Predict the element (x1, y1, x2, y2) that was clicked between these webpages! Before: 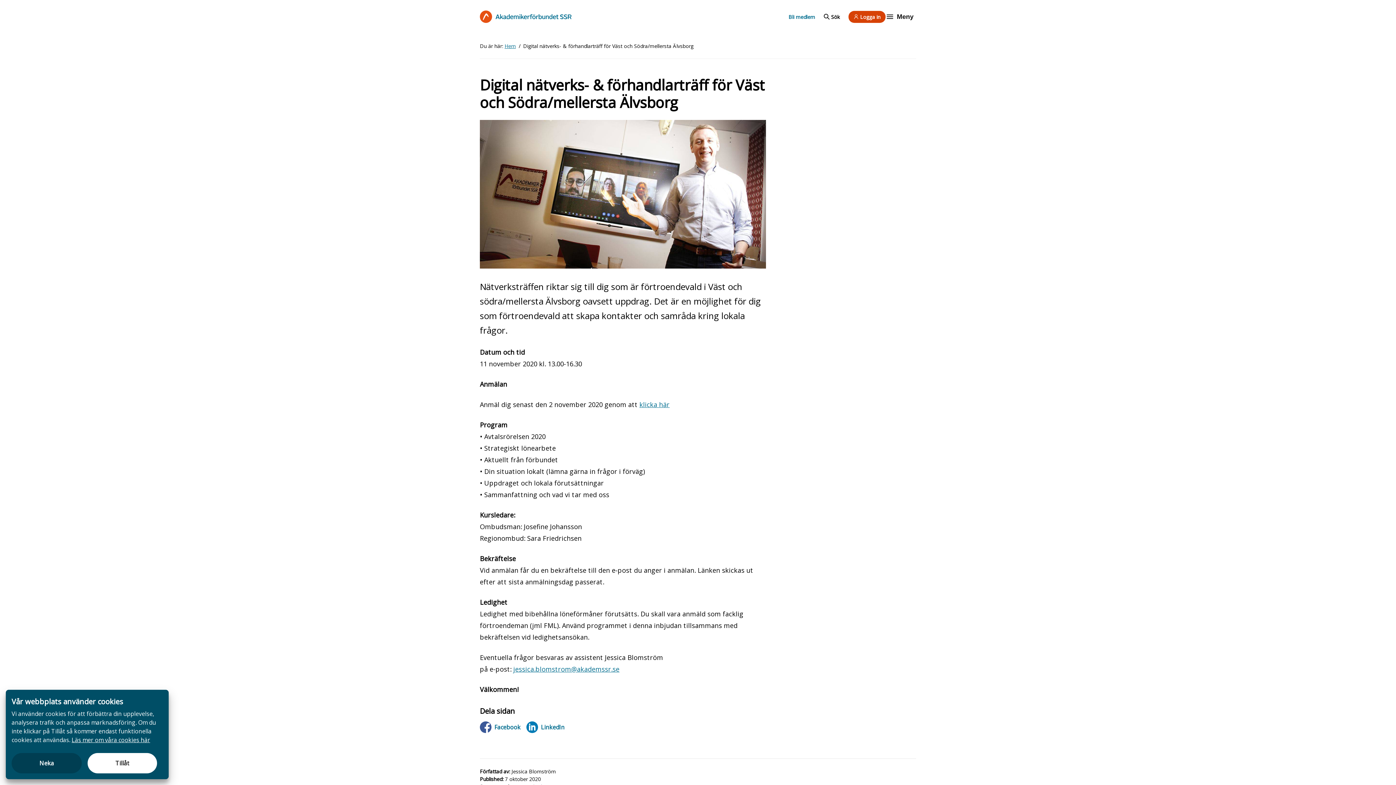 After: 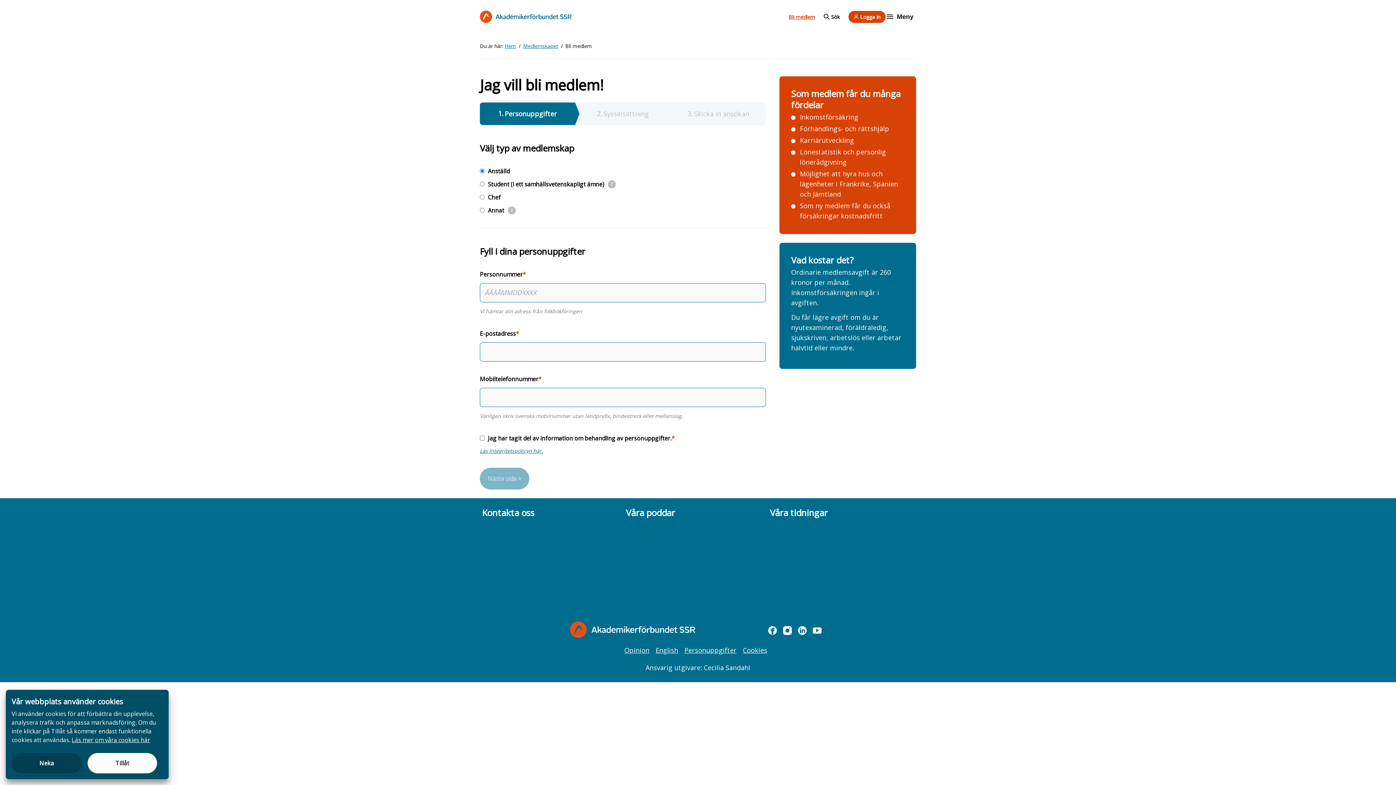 Action: bbox: (784, 8, 819, 24) label: Bli medlem